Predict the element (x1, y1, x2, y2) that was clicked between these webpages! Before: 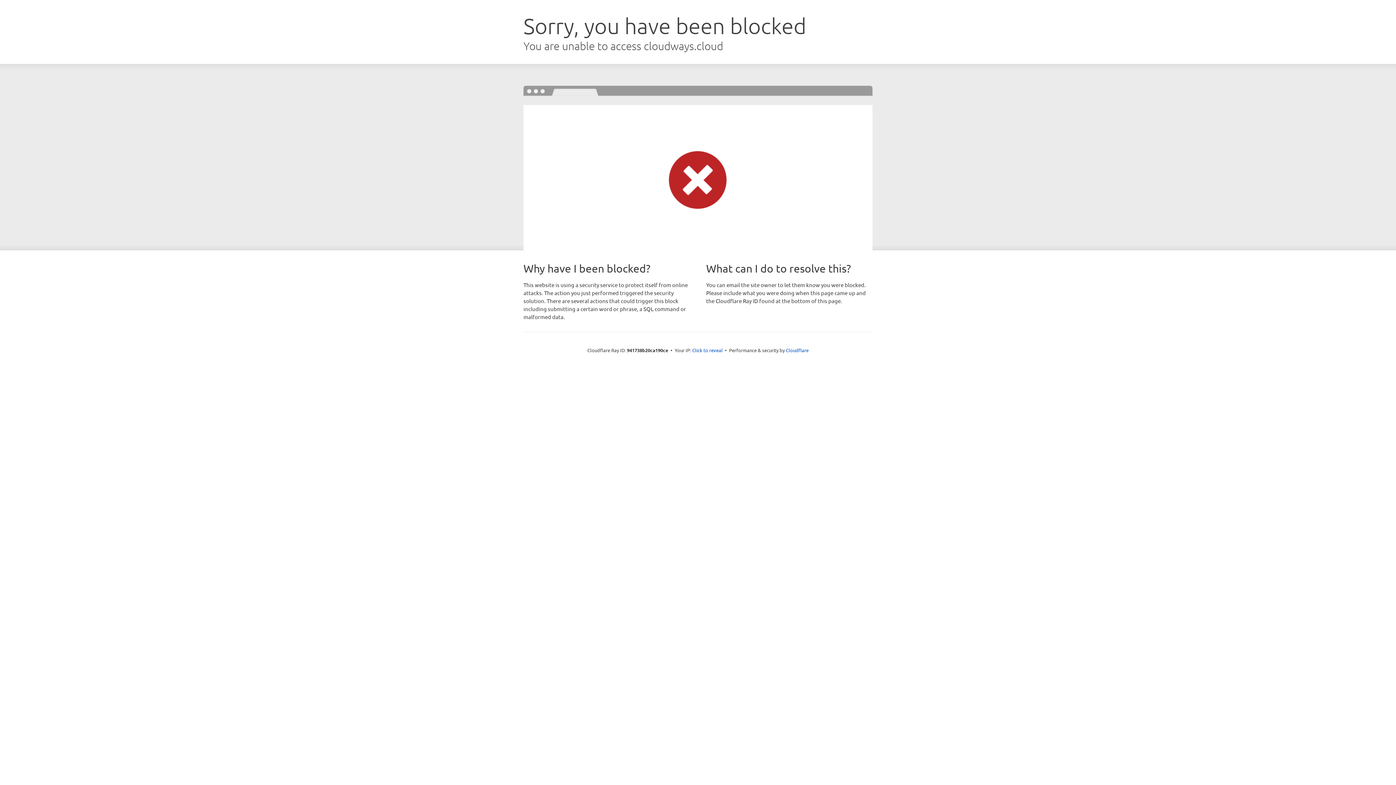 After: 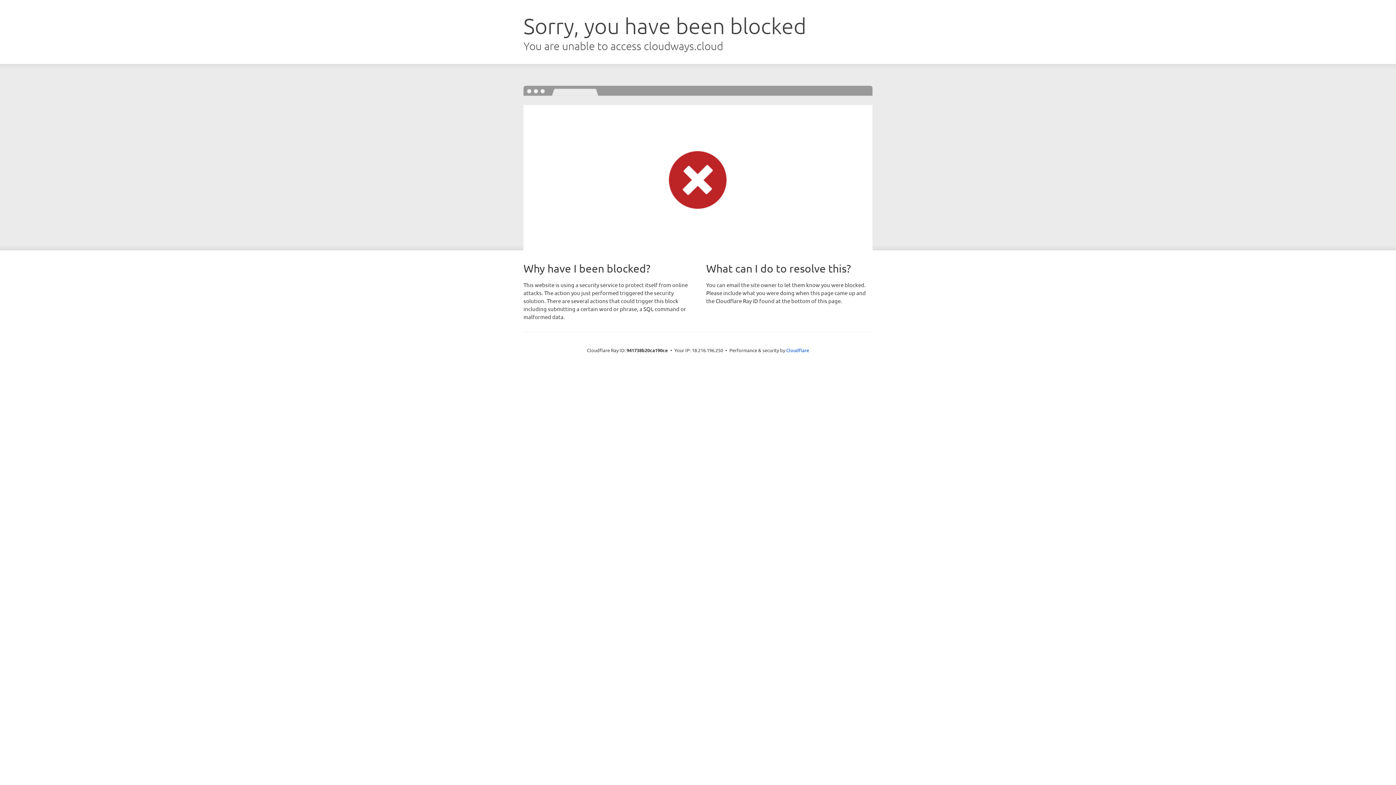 Action: label: Click to reveal bbox: (692, 346, 722, 353)